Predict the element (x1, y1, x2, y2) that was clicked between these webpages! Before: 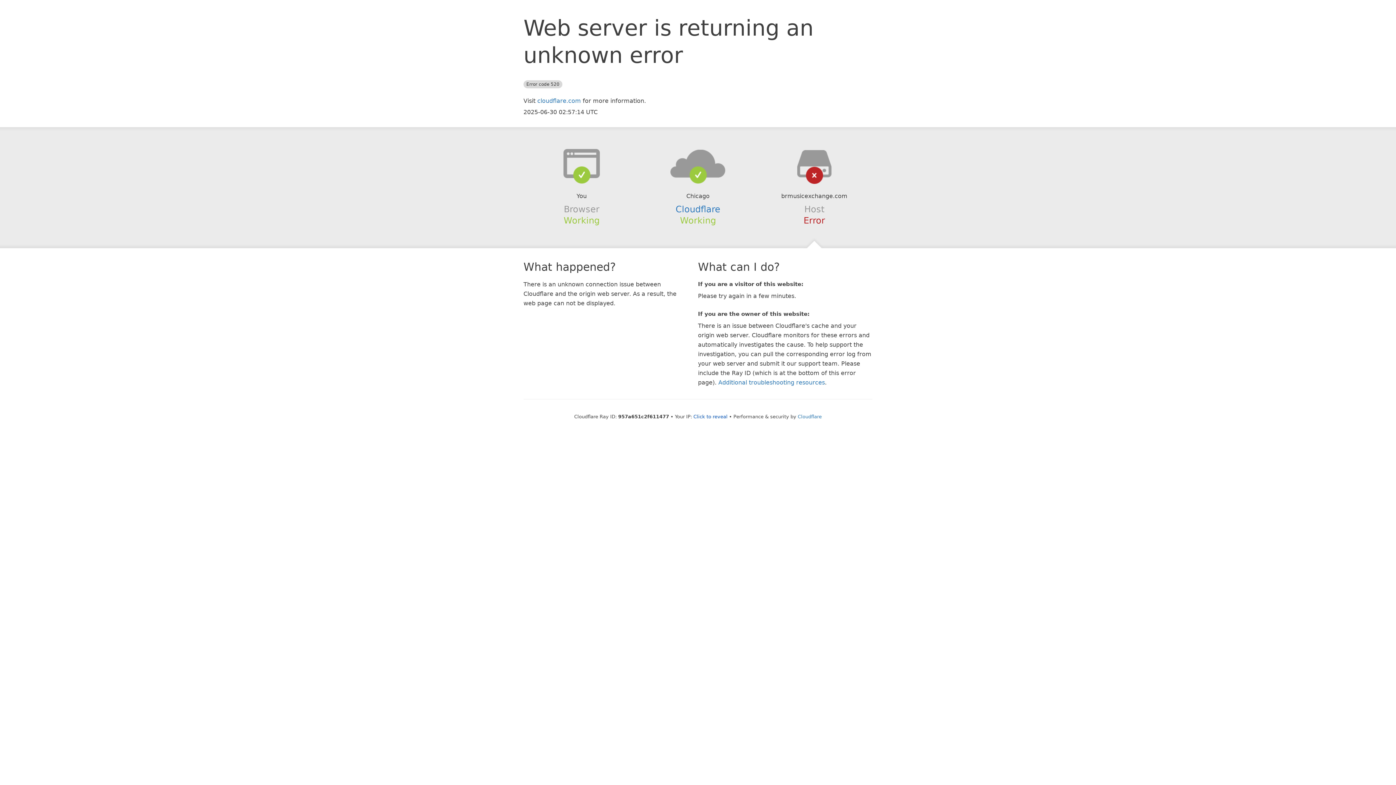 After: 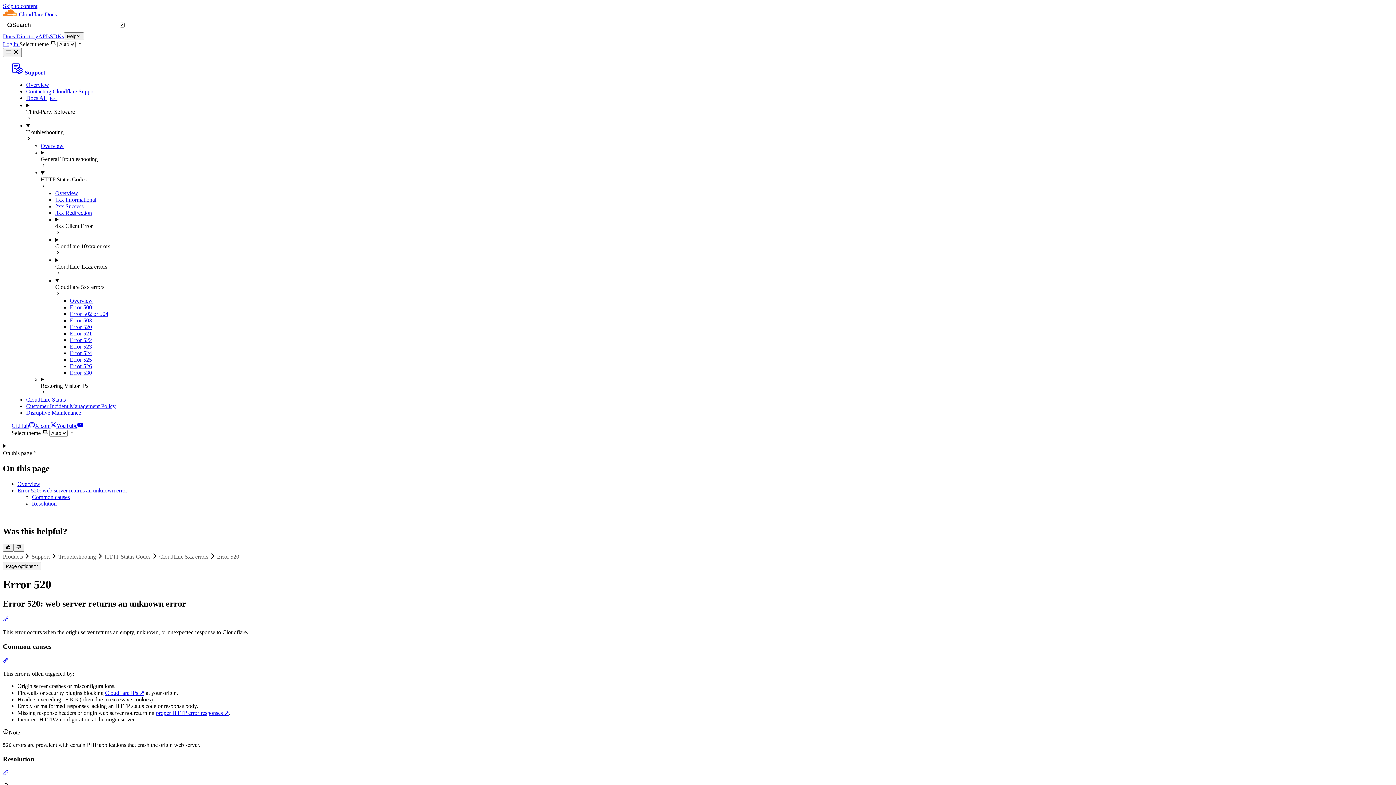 Action: bbox: (718, 379, 825, 386) label: Additional troubleshooting resources